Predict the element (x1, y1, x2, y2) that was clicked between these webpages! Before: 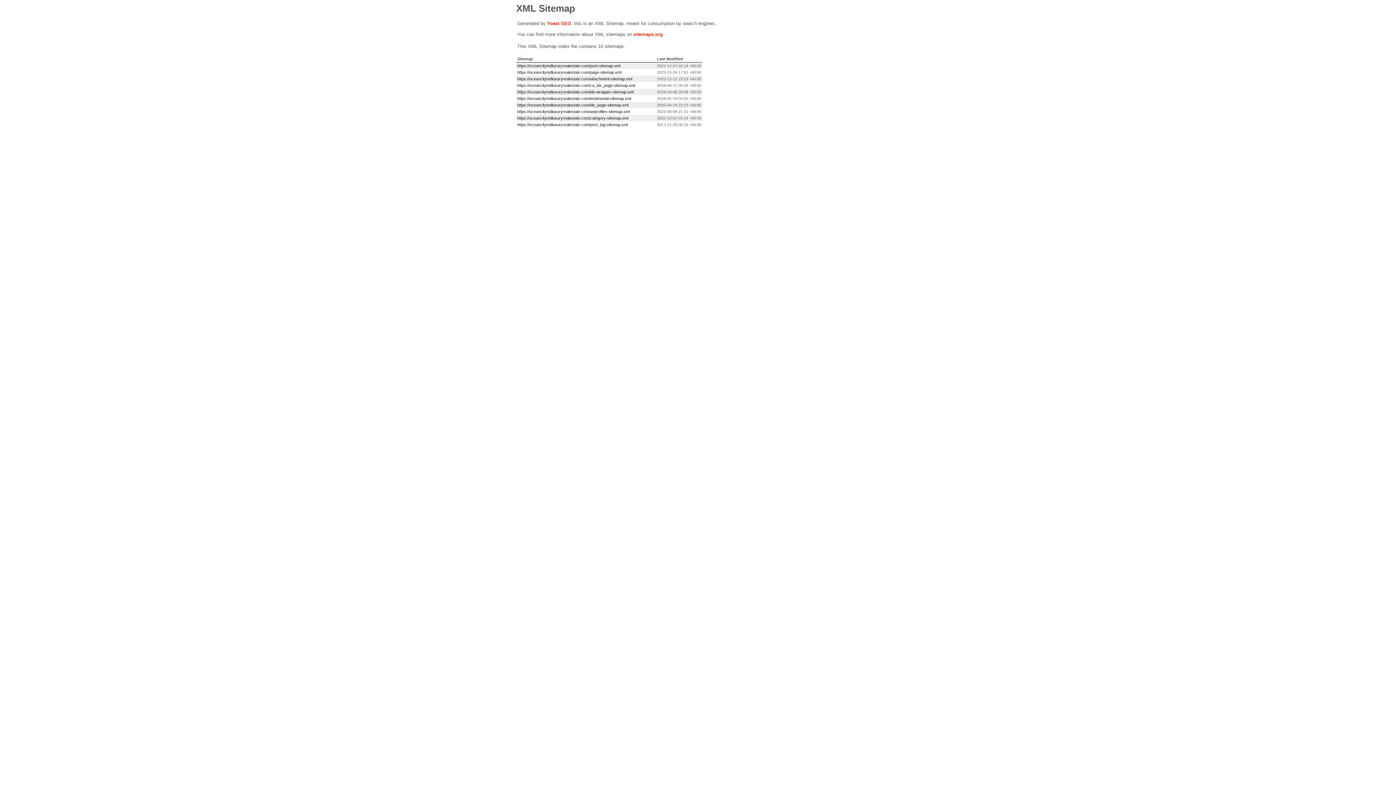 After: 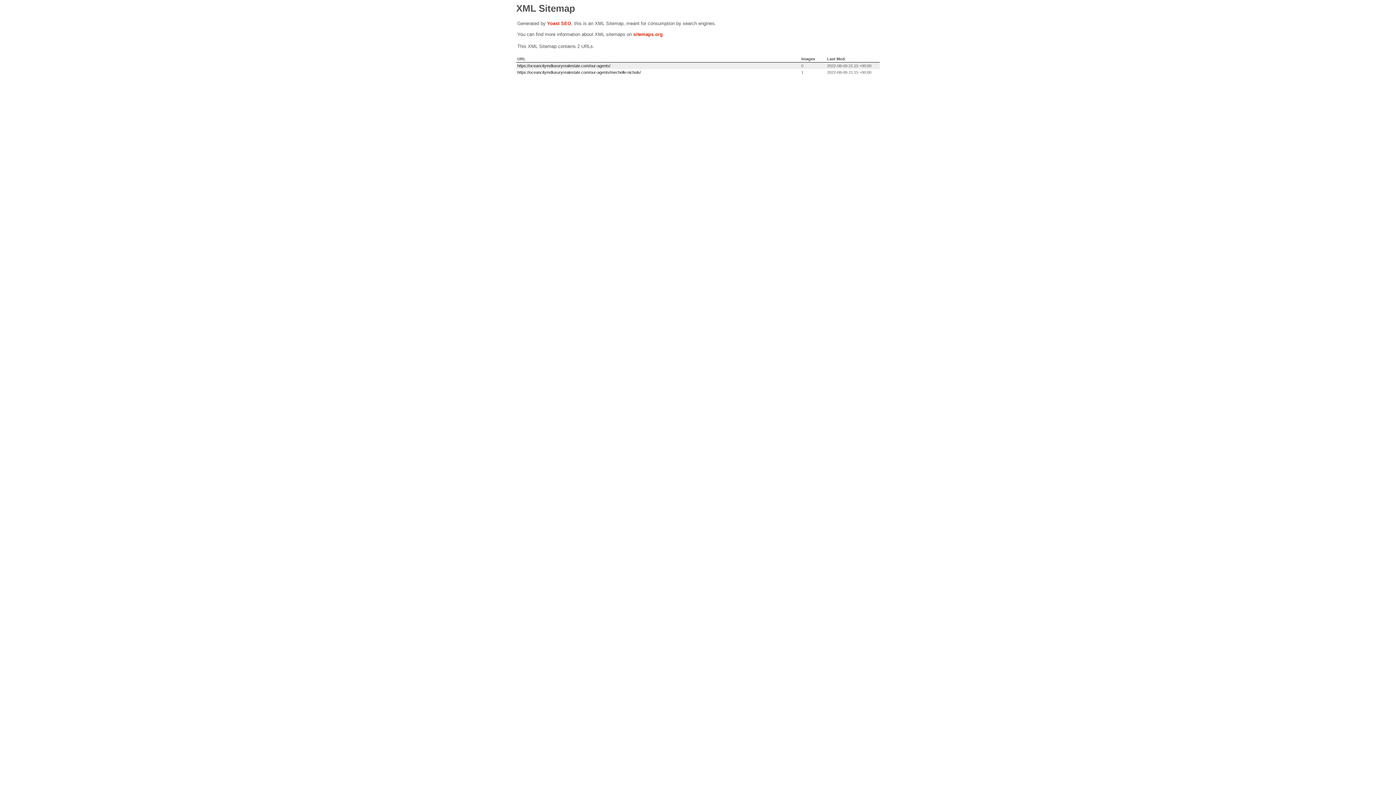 Action: label: https://oceancitymdluxuryrealestate.com/aeprofiles-sitemap.xml bbox: (517, 109, 629, 113)